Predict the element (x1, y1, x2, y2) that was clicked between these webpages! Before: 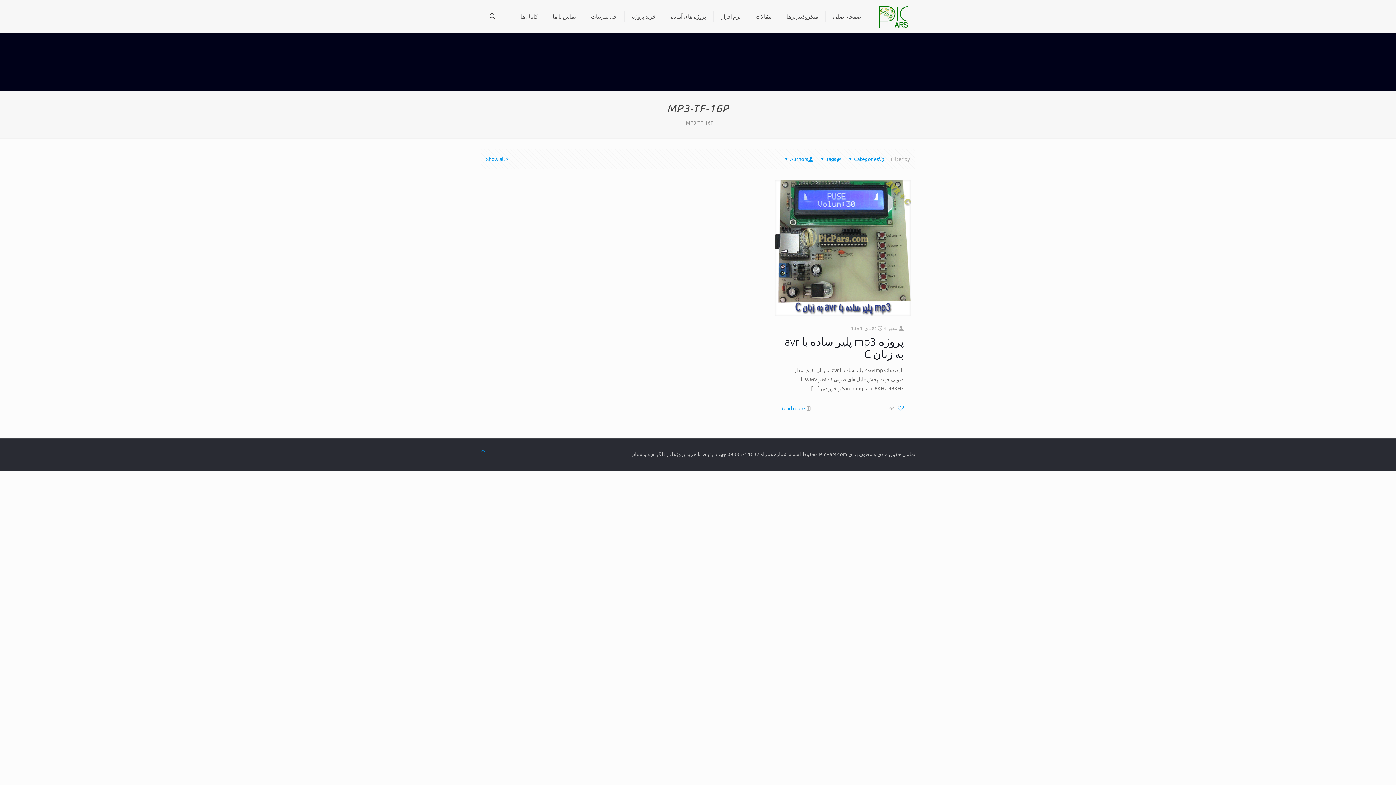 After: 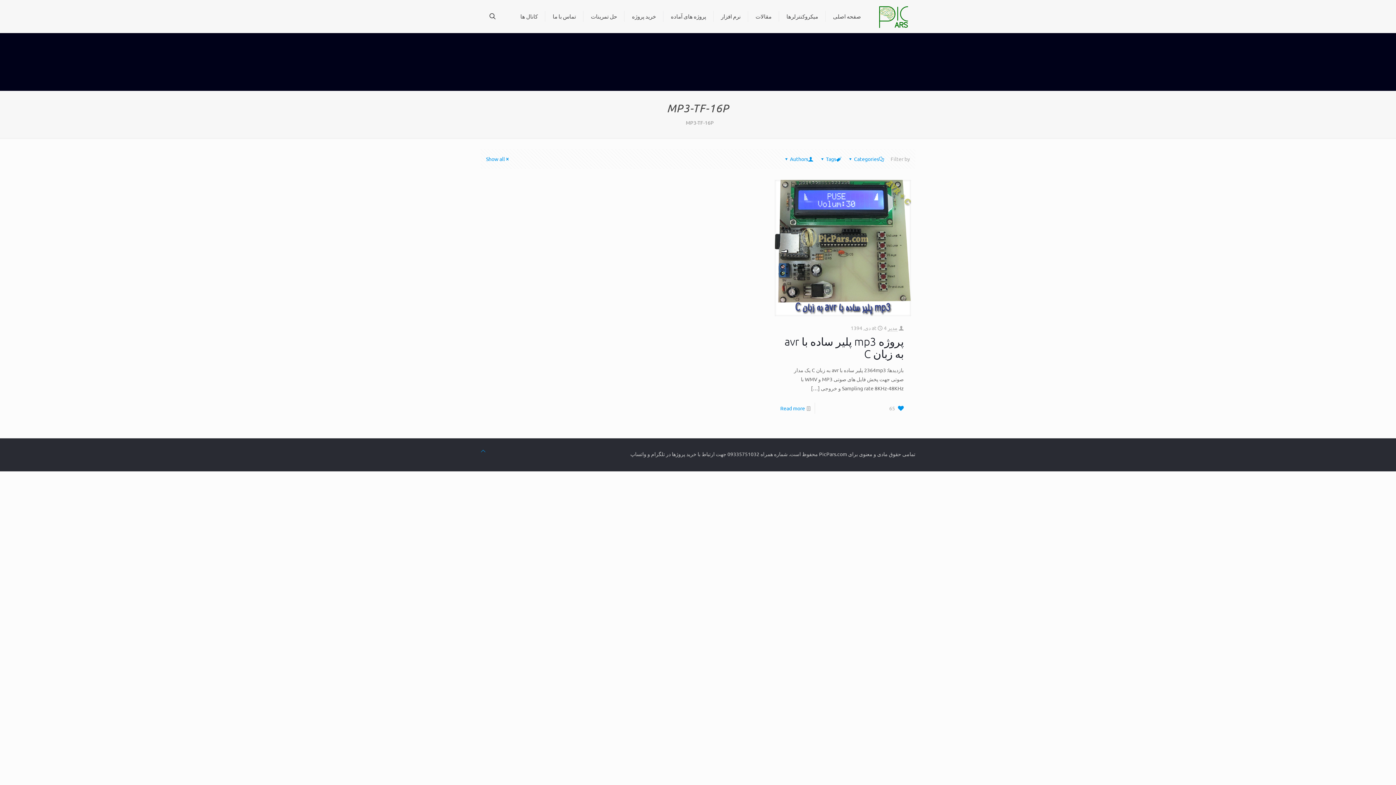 Action: bbox: (889, 402, 904, 413) label: 64